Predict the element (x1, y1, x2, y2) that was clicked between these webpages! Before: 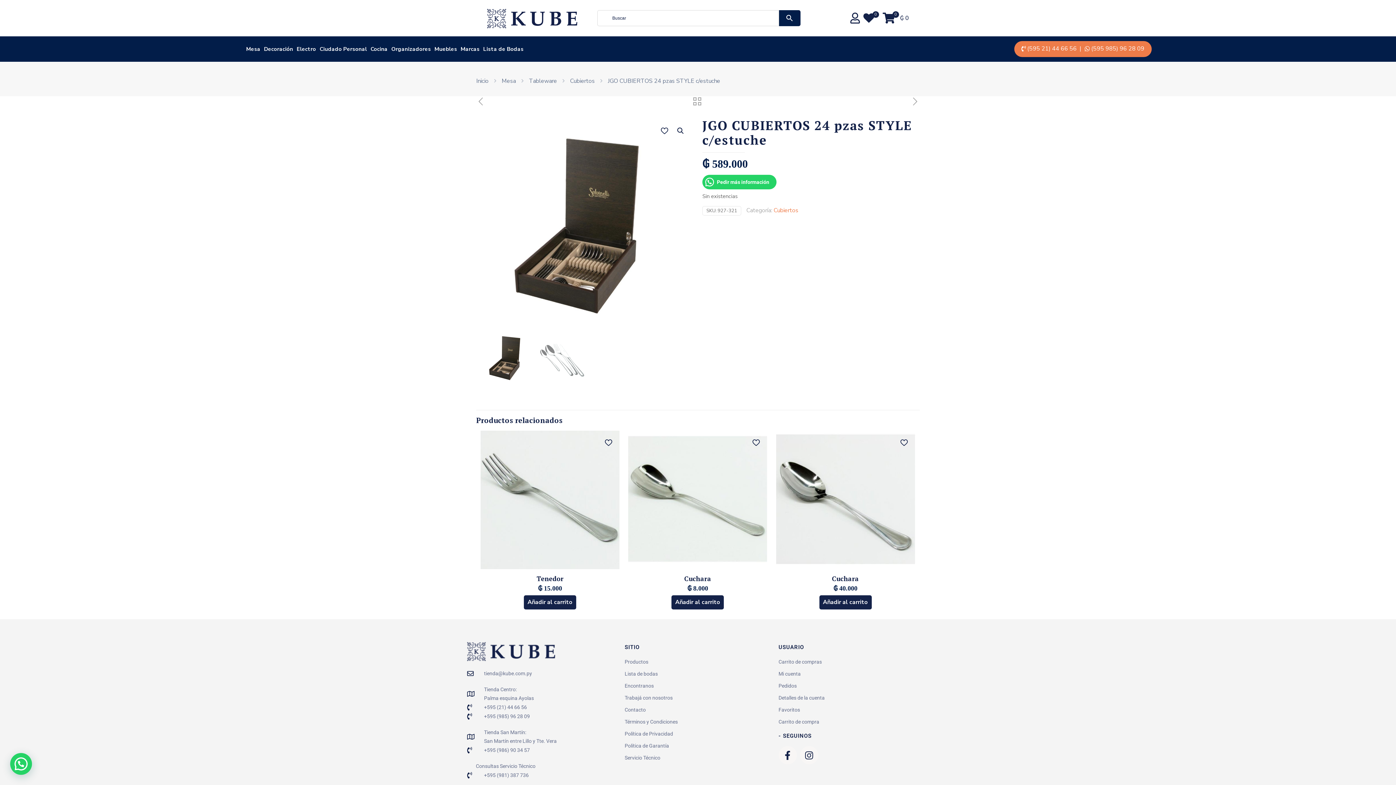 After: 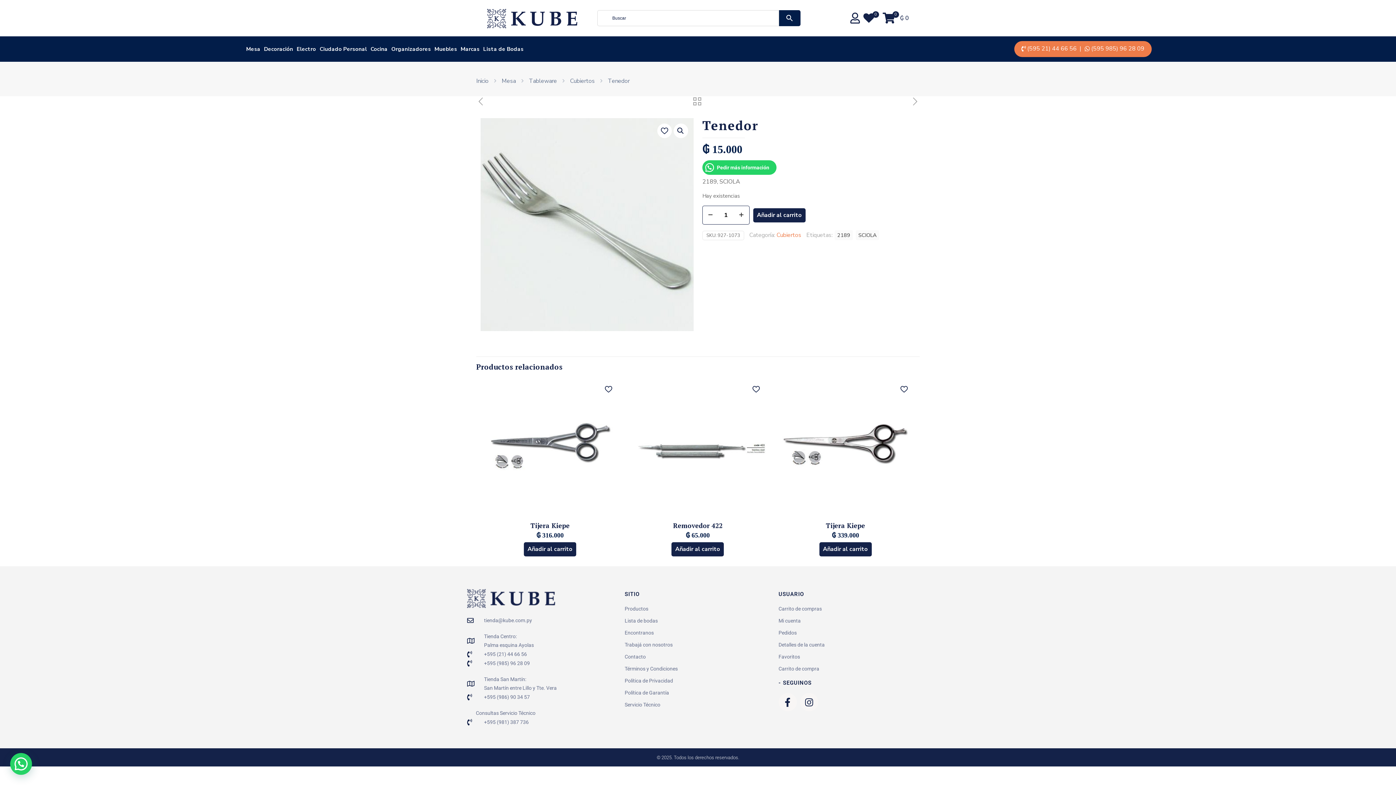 Action: bbox: (536, 574, 563, 583) label: Tenedor